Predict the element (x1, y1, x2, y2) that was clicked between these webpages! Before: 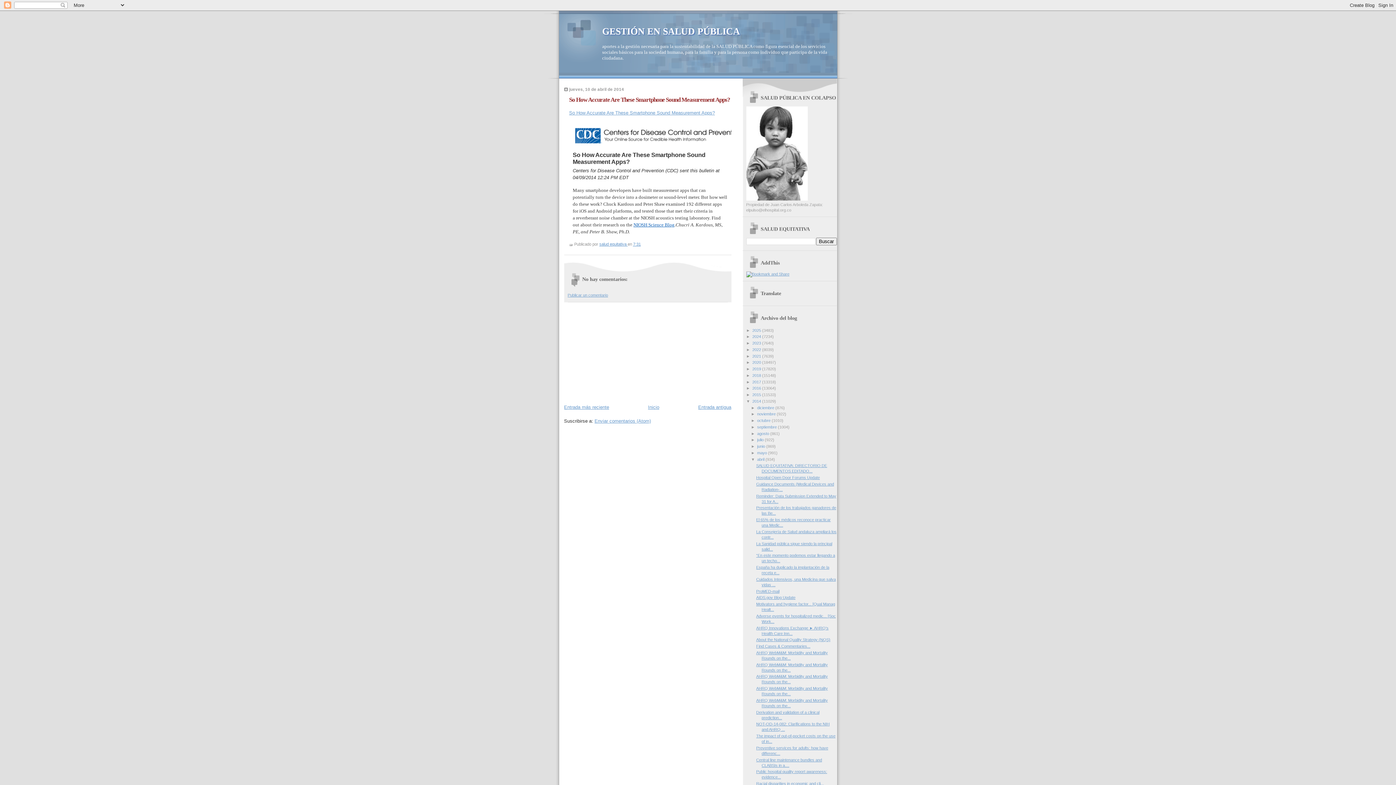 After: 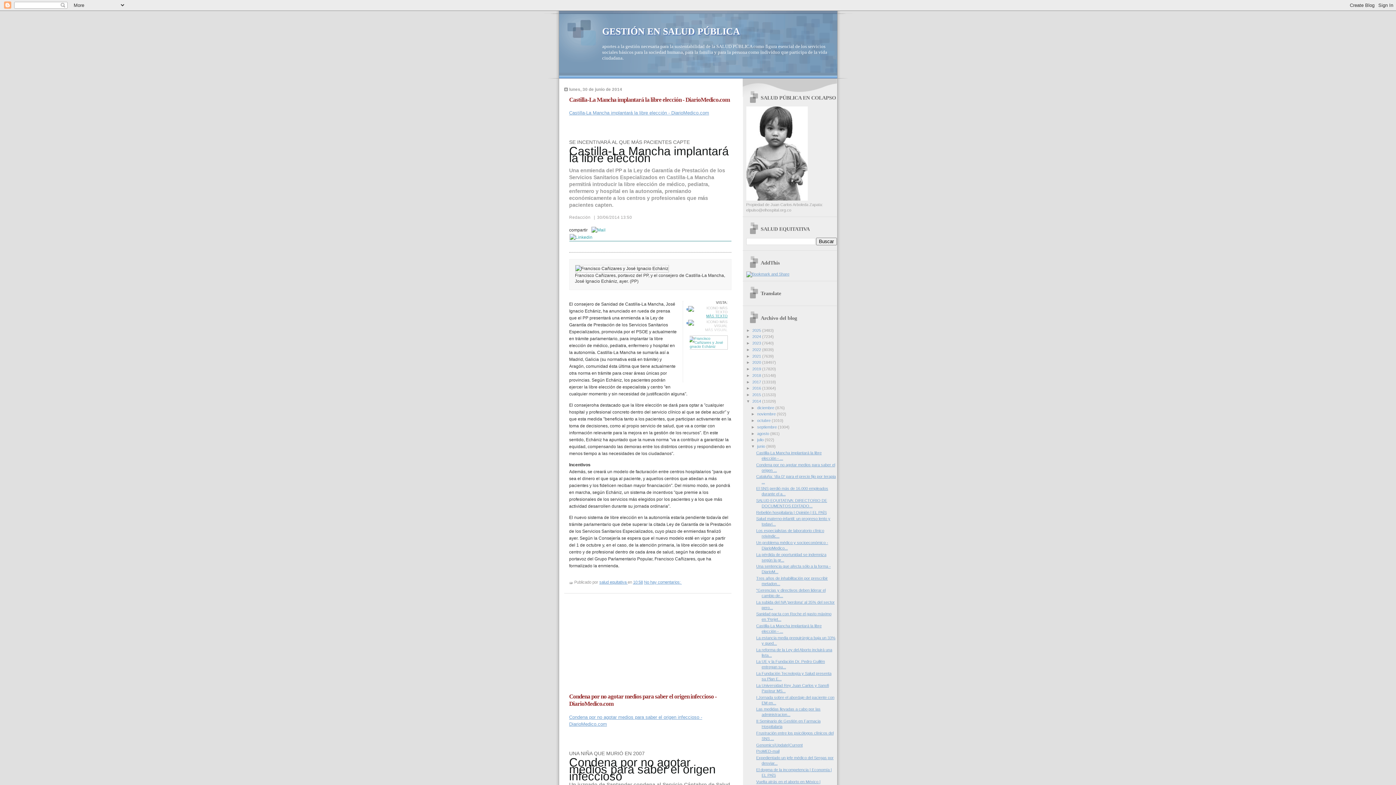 Action: label: junio  bbox: (757, 444, 766, 448)